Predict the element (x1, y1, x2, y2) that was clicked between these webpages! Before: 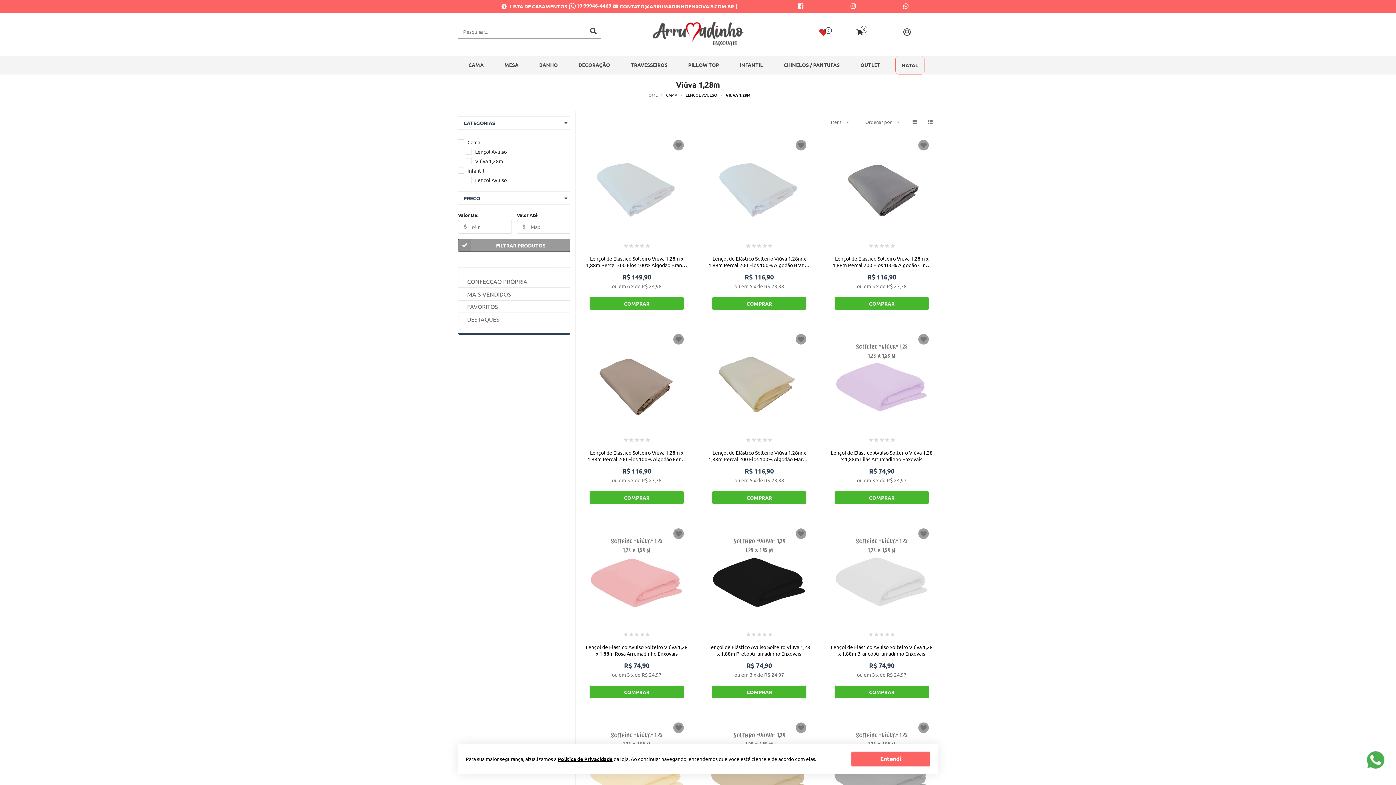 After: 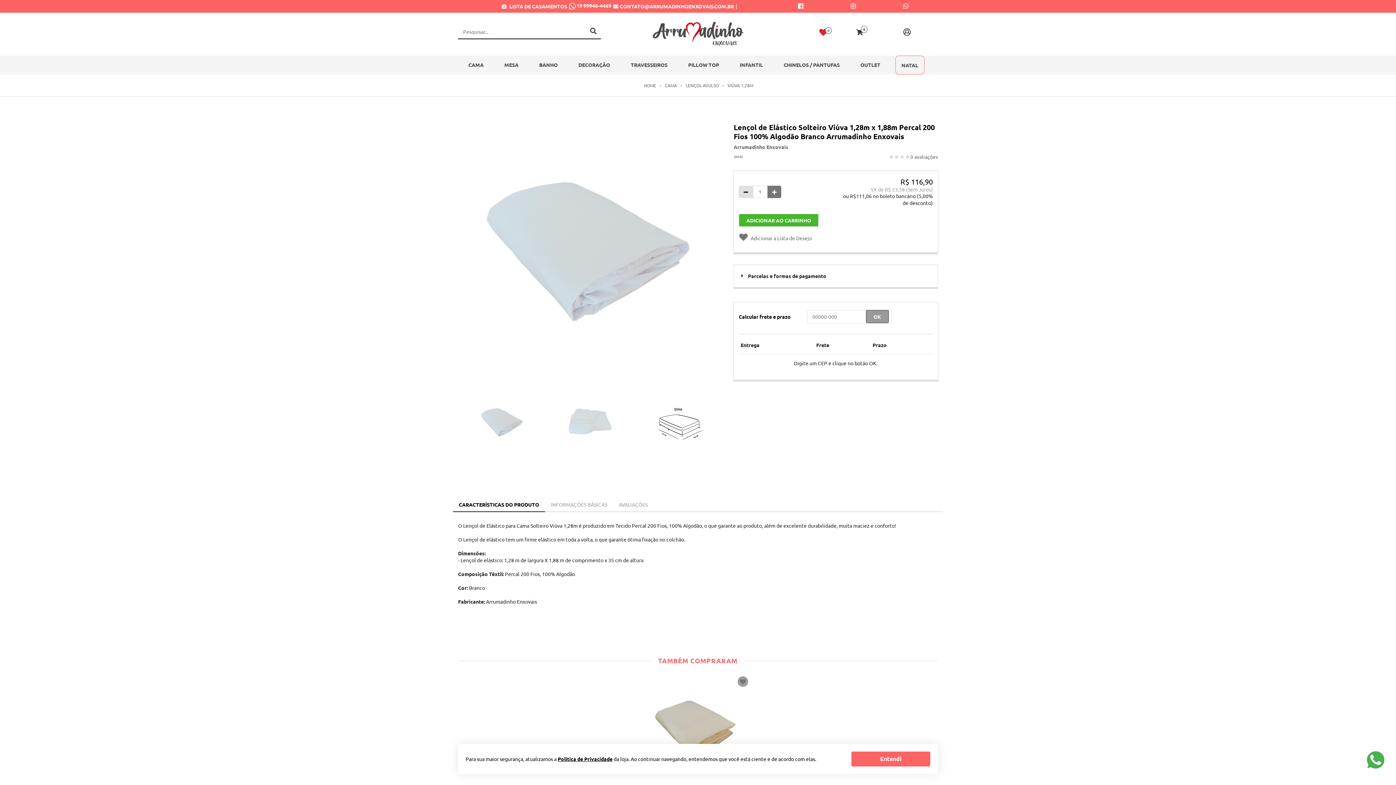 Action: label: Lençol de Elástico Solteiro Viúva 1,28m x 1,88m Percal 200 Fios 100% Algodão Branco Arrumadinho Enxovais bbox: (708, 255, 810, 267)